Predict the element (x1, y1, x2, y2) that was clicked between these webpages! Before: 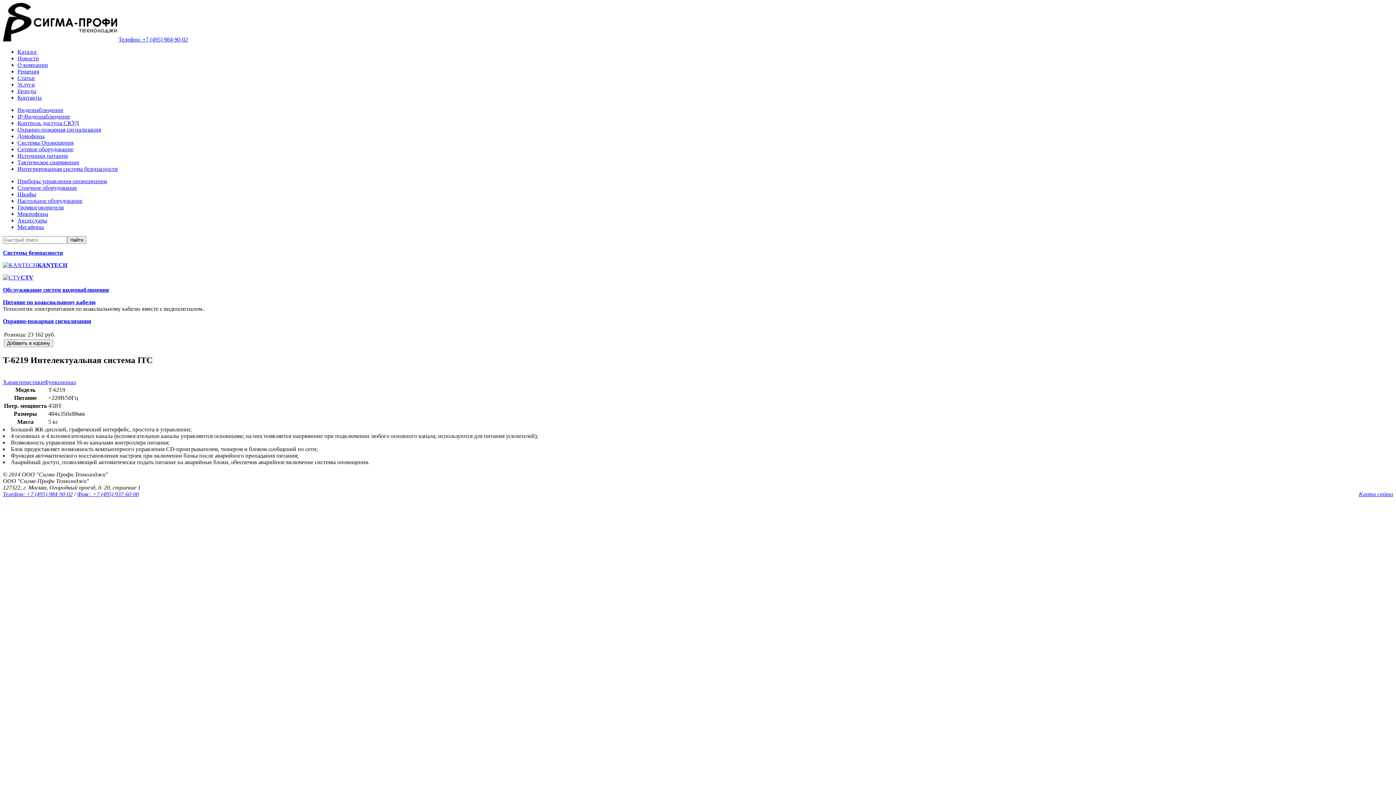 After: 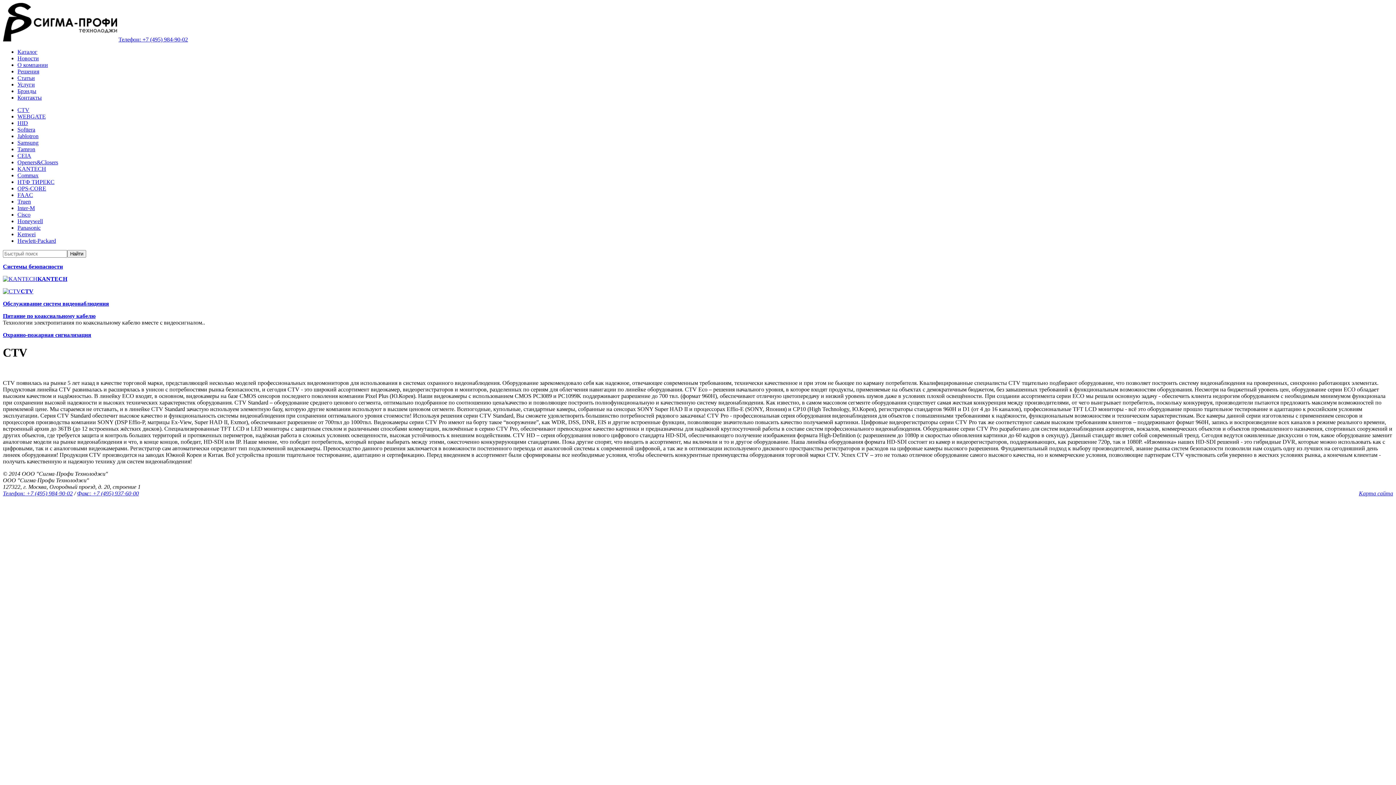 Action: bbox: (2, 274, 33, 280) label: CTV